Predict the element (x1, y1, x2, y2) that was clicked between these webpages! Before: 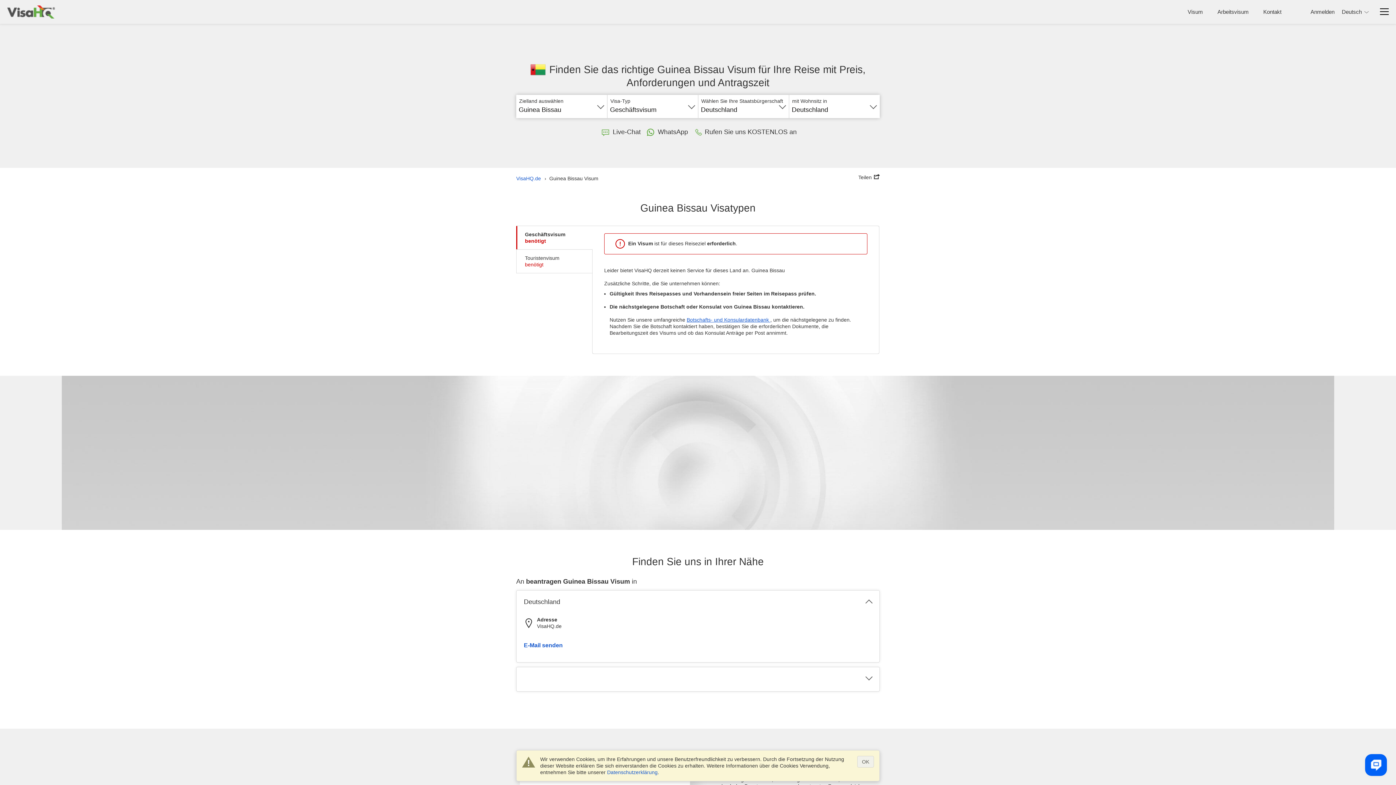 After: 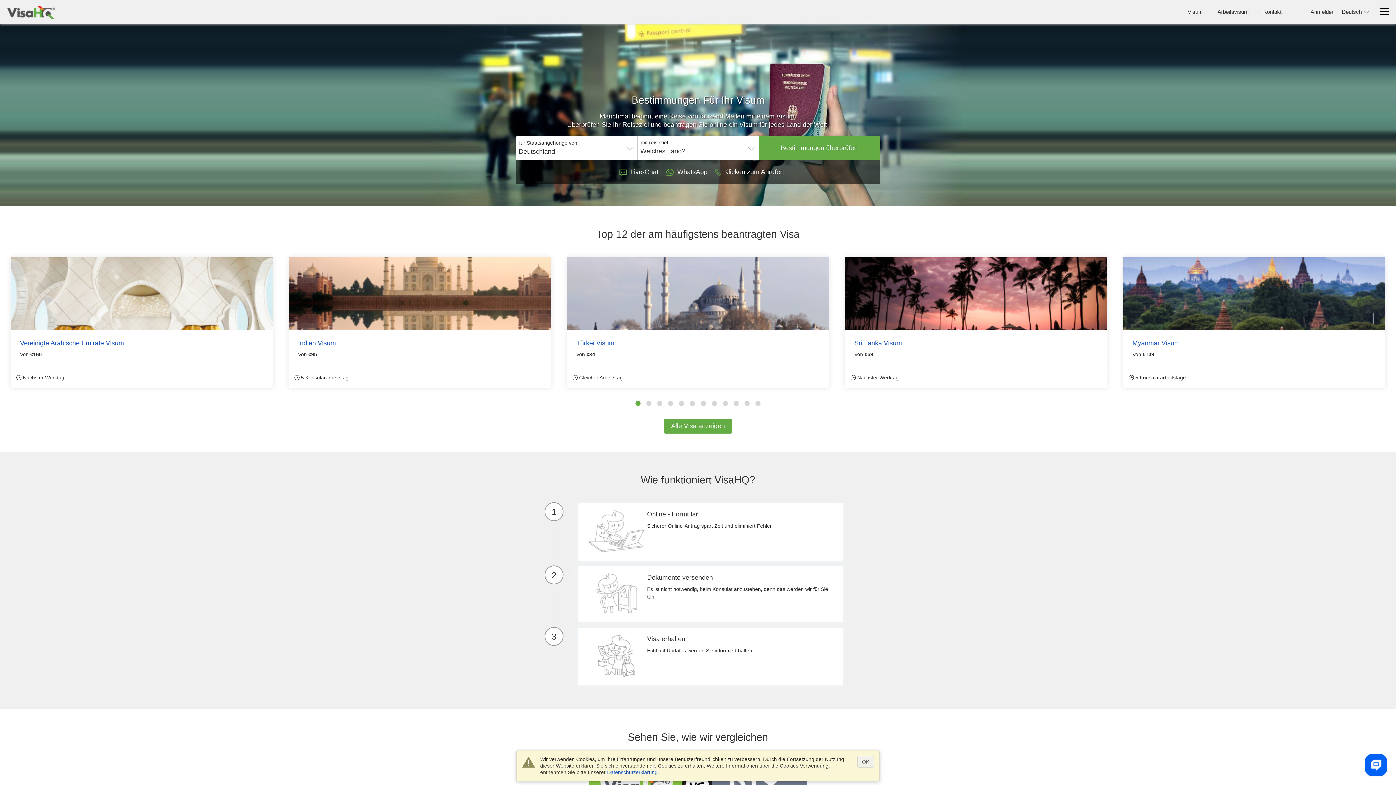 Action: bbox: (516, 175, 541, 181) label: VisaHQ.de